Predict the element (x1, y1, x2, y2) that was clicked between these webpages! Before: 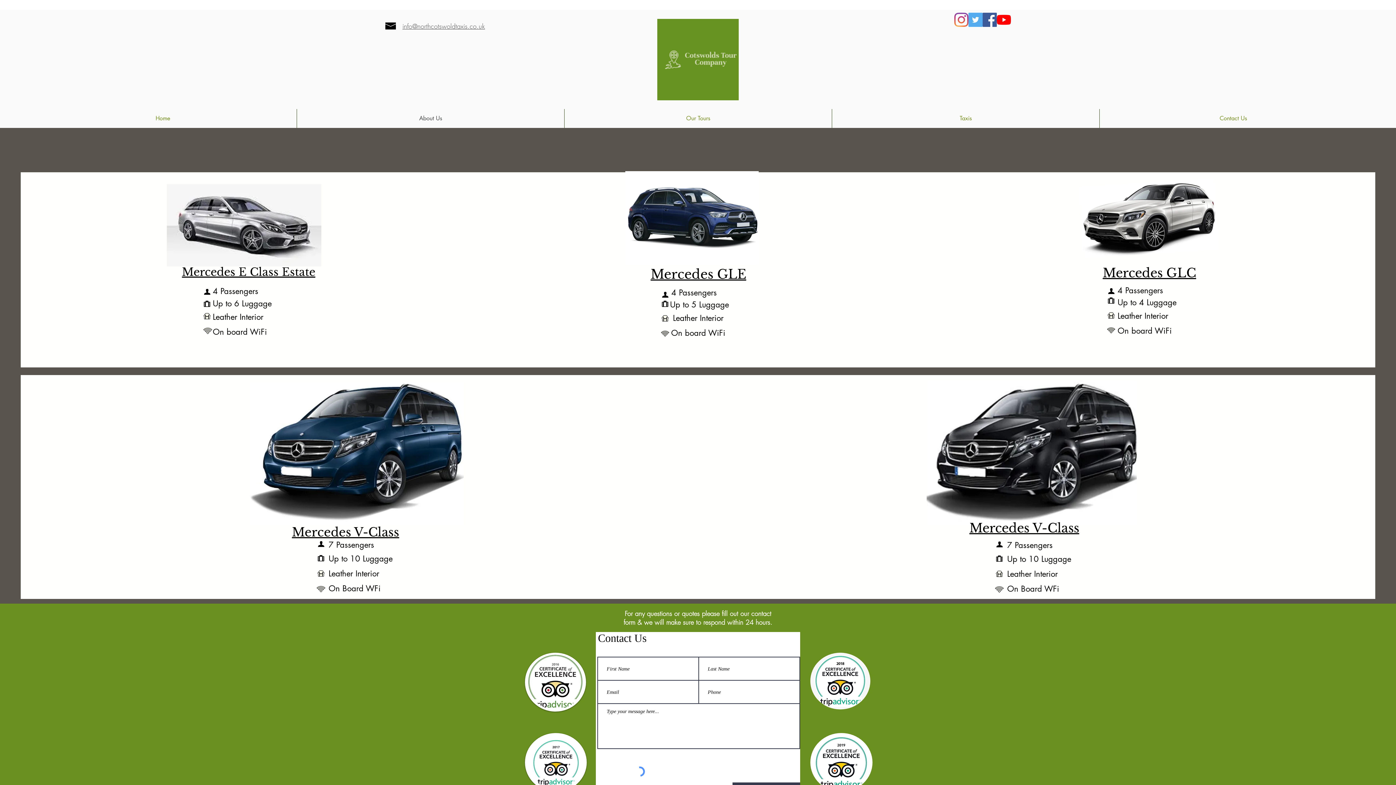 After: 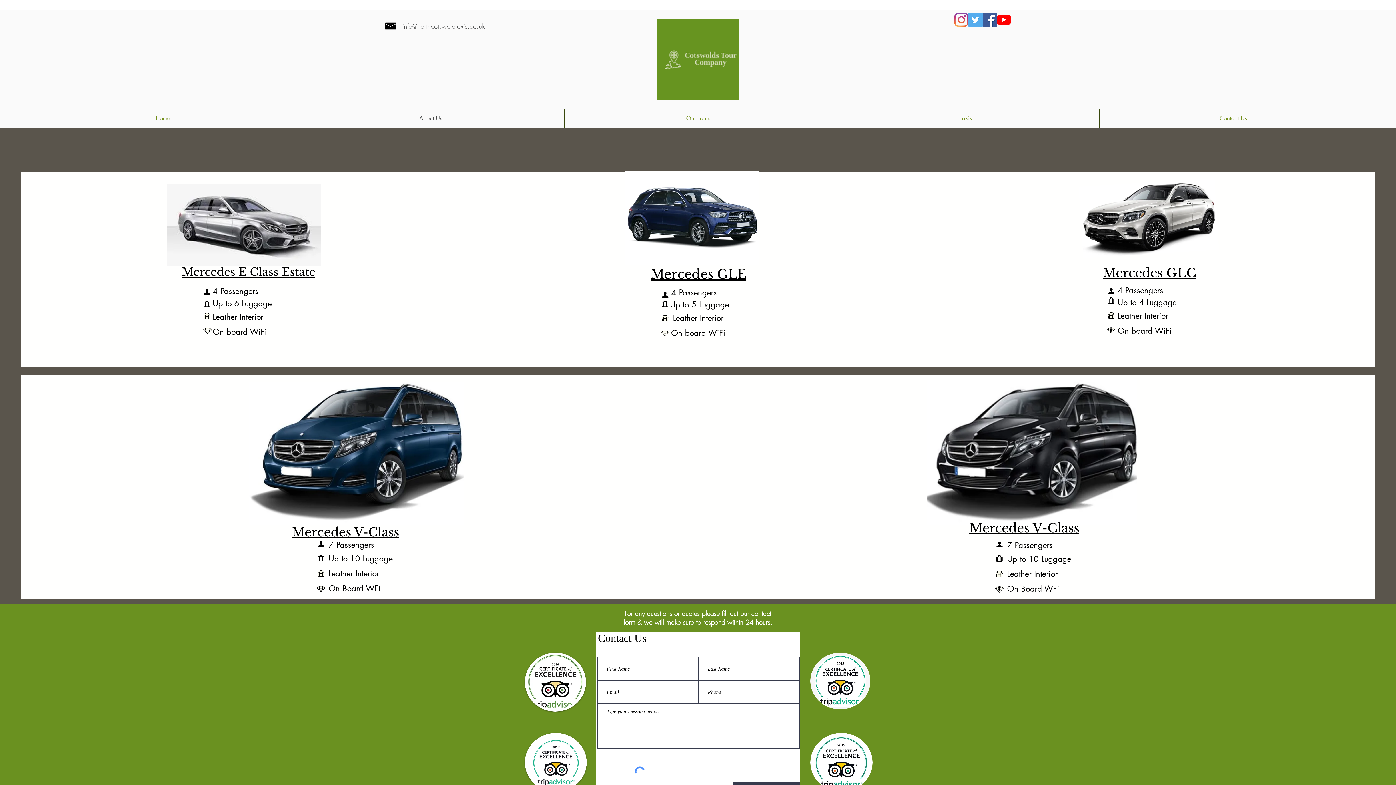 Action: bbox: (954, 12, 968, 26) label: Instagram